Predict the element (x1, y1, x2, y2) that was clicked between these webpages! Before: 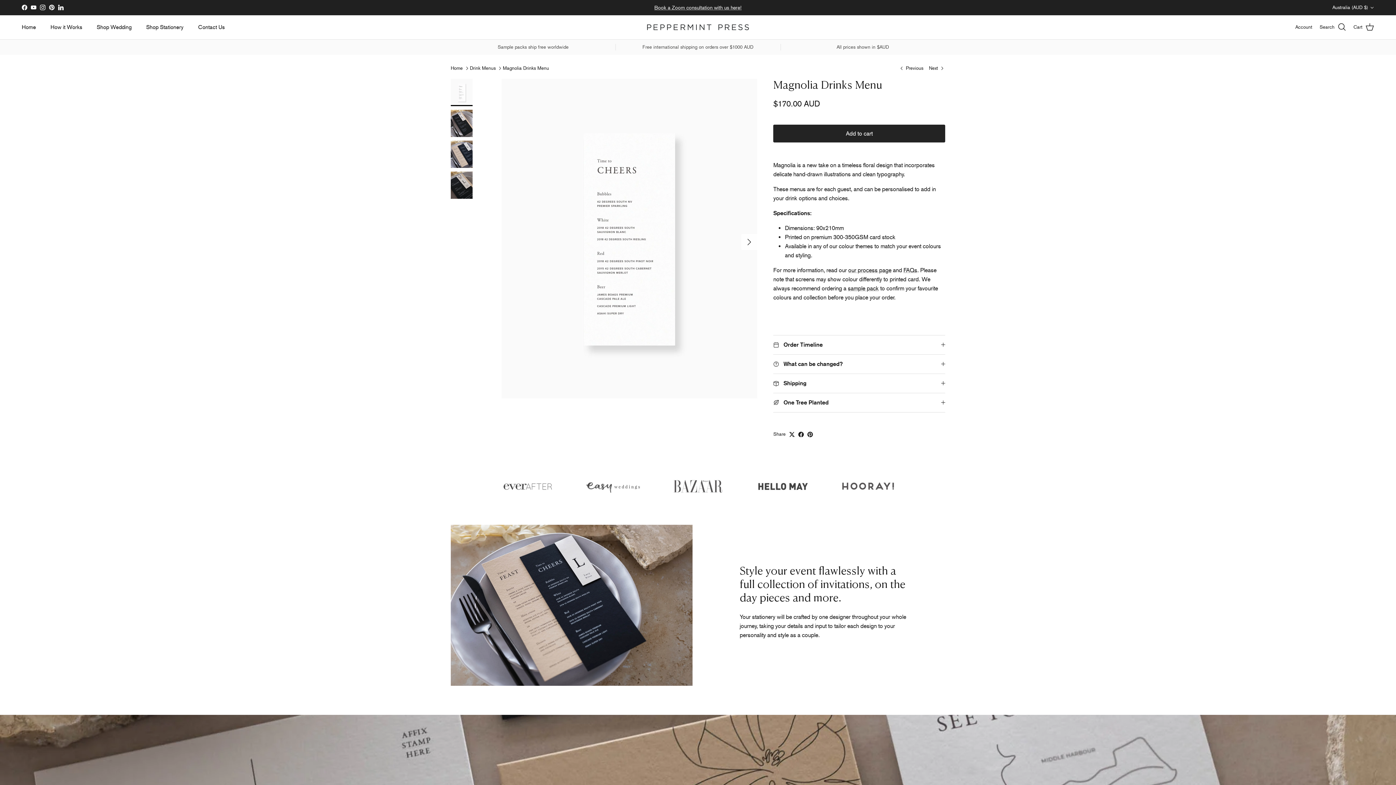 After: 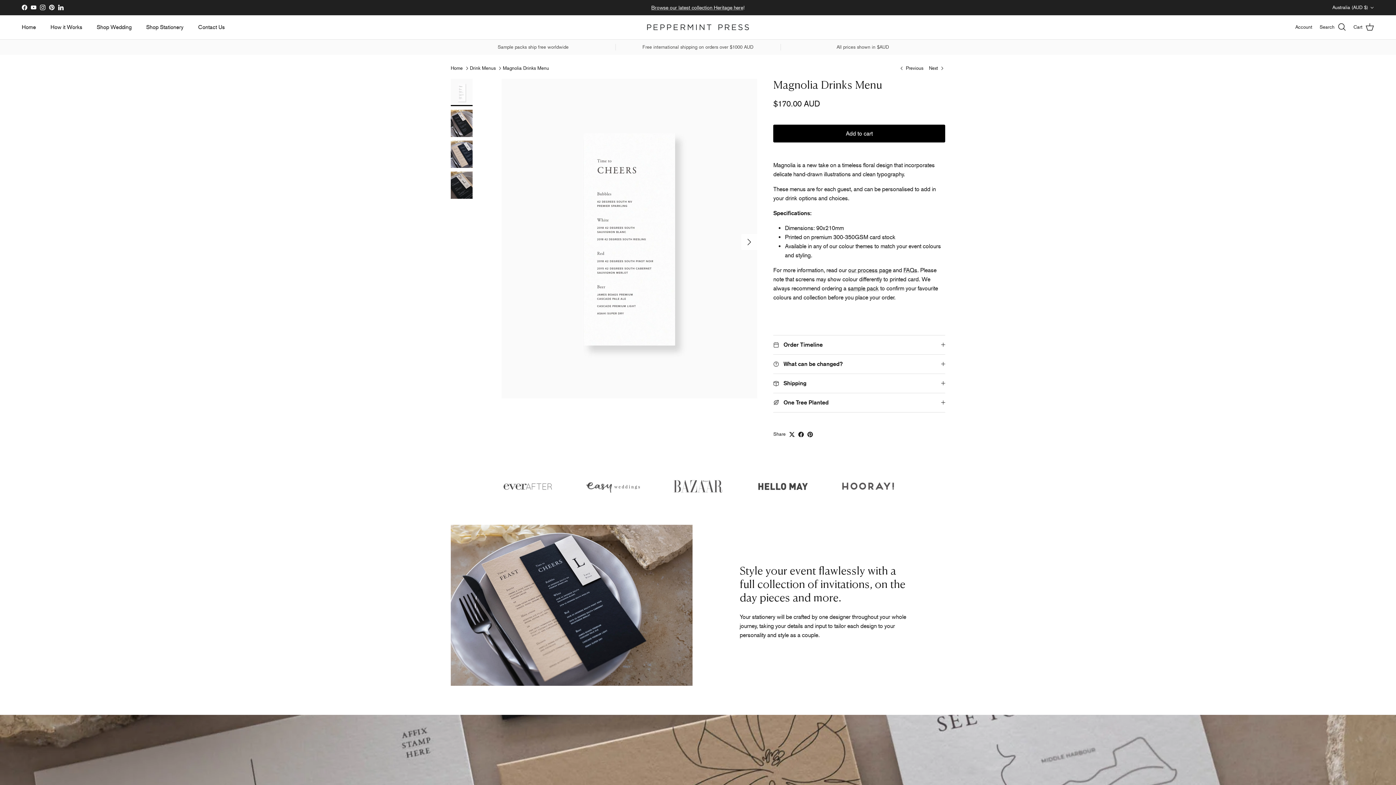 Action: label: Add to cart bbox: (773, 124, 945, 142)